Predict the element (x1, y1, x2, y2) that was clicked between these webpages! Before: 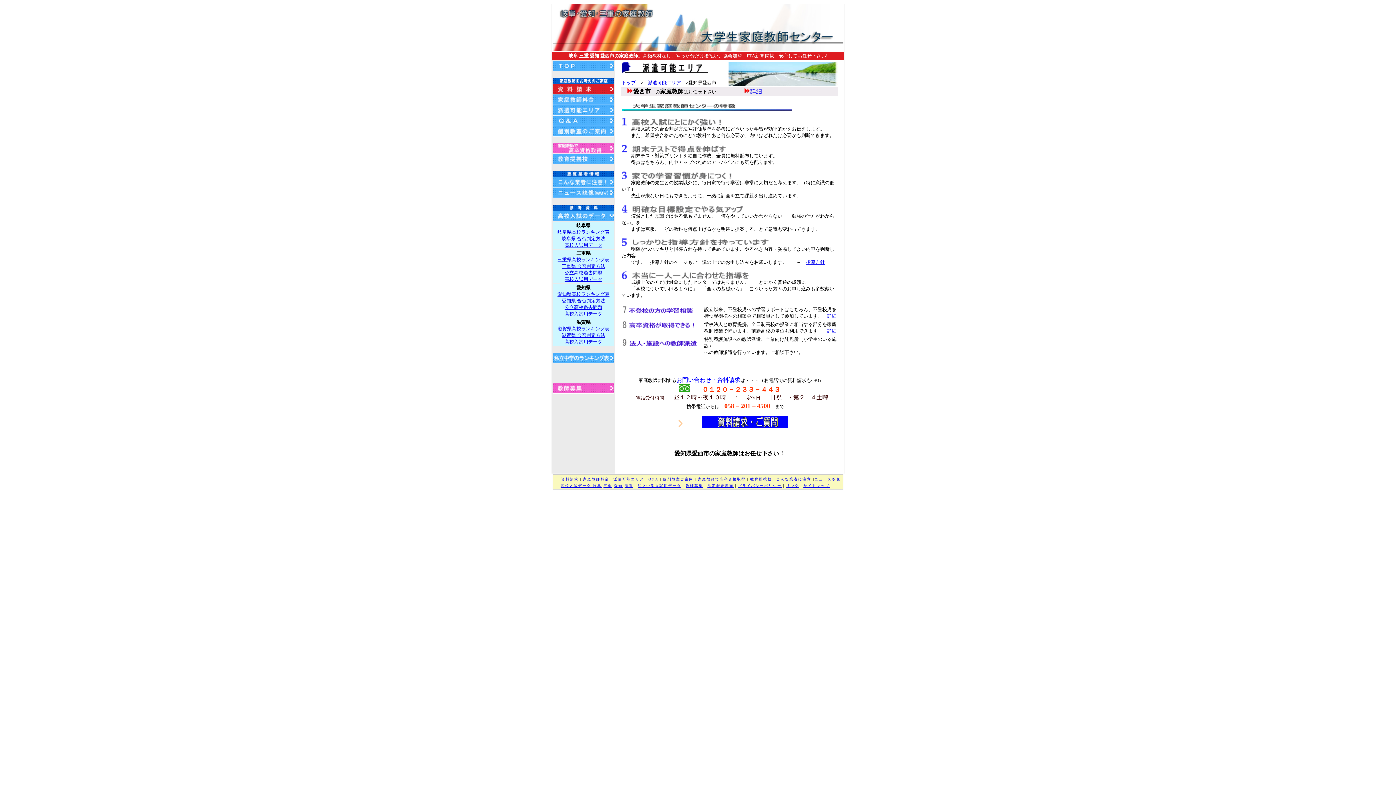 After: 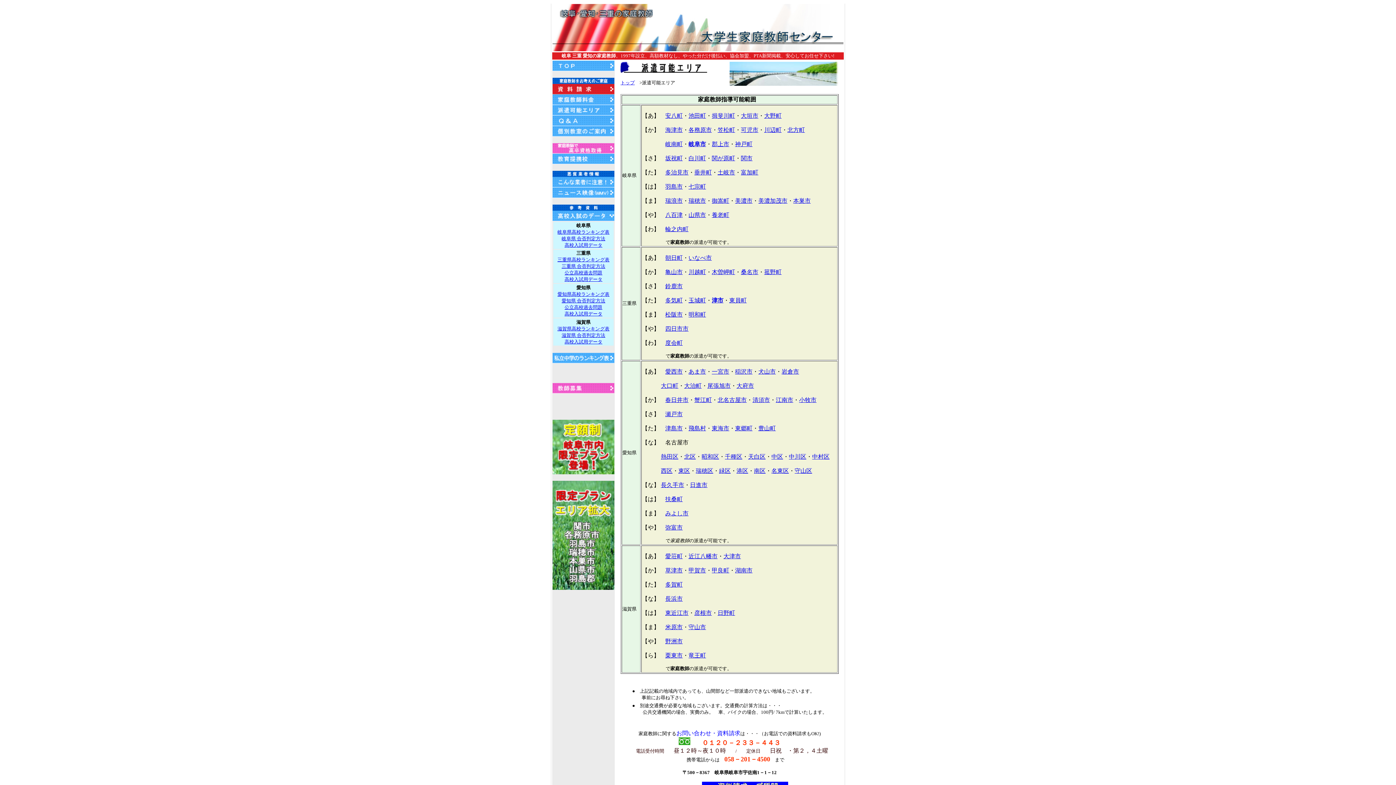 Action: bbox: (648, 80, 681, 85) label: 派遣可能エリア